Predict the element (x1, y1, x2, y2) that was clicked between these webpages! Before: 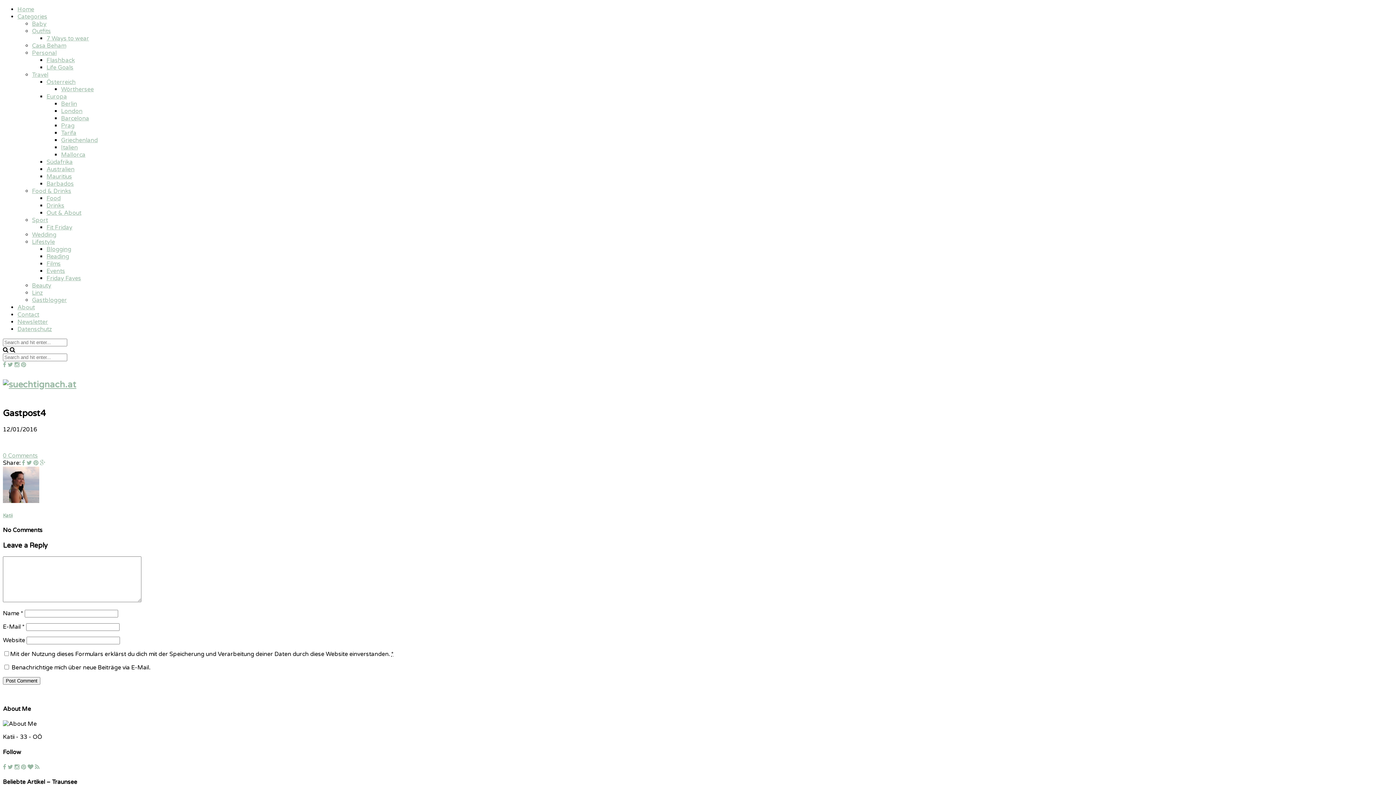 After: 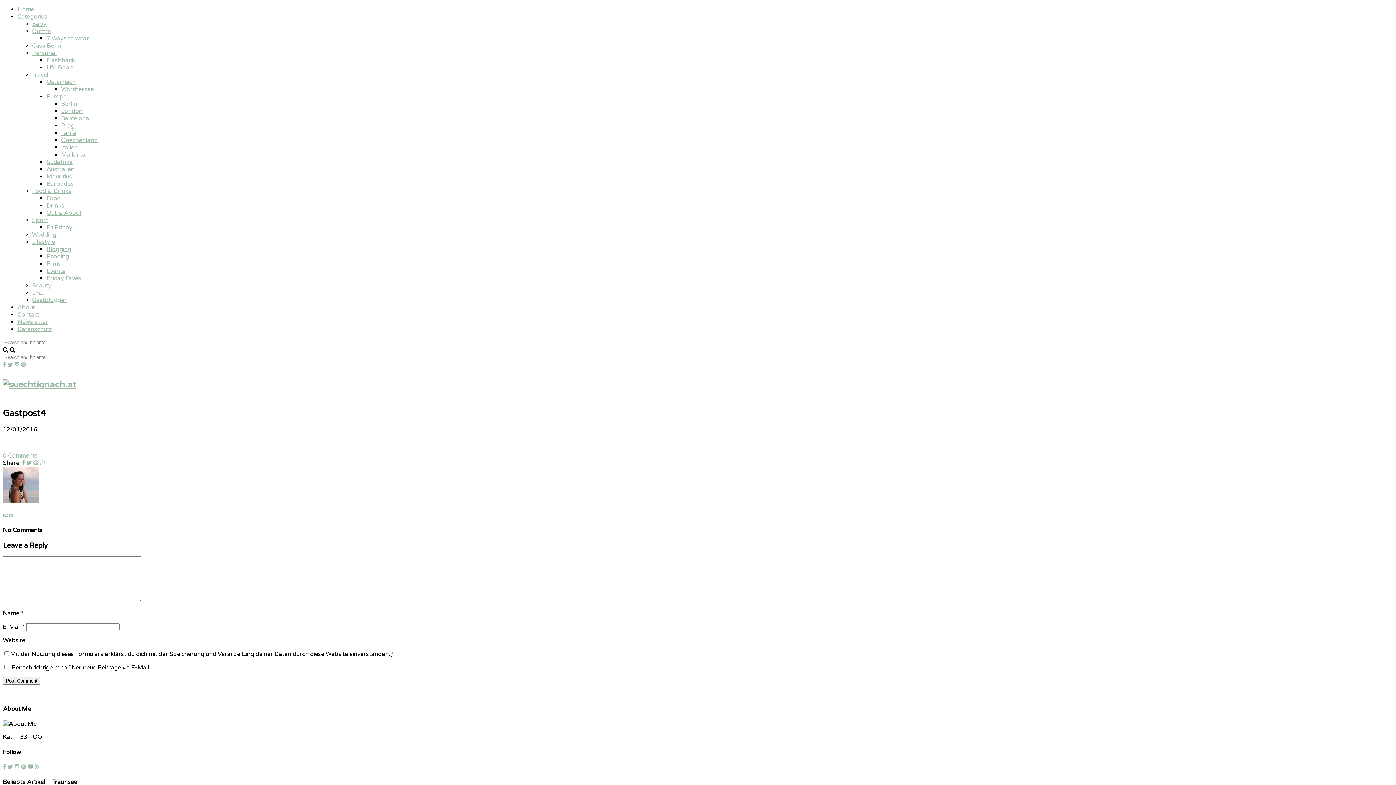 Action: bbox: (33, 459, 38, 466)